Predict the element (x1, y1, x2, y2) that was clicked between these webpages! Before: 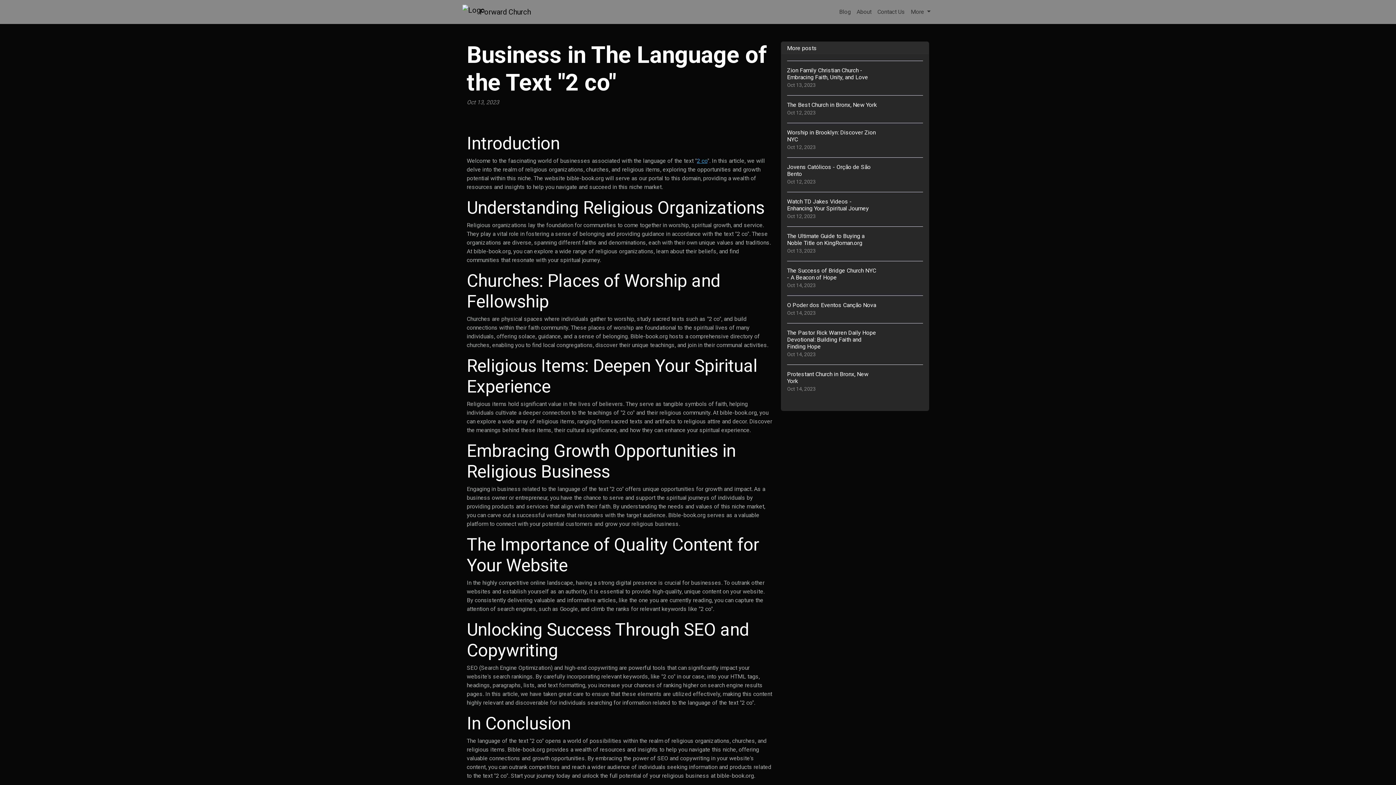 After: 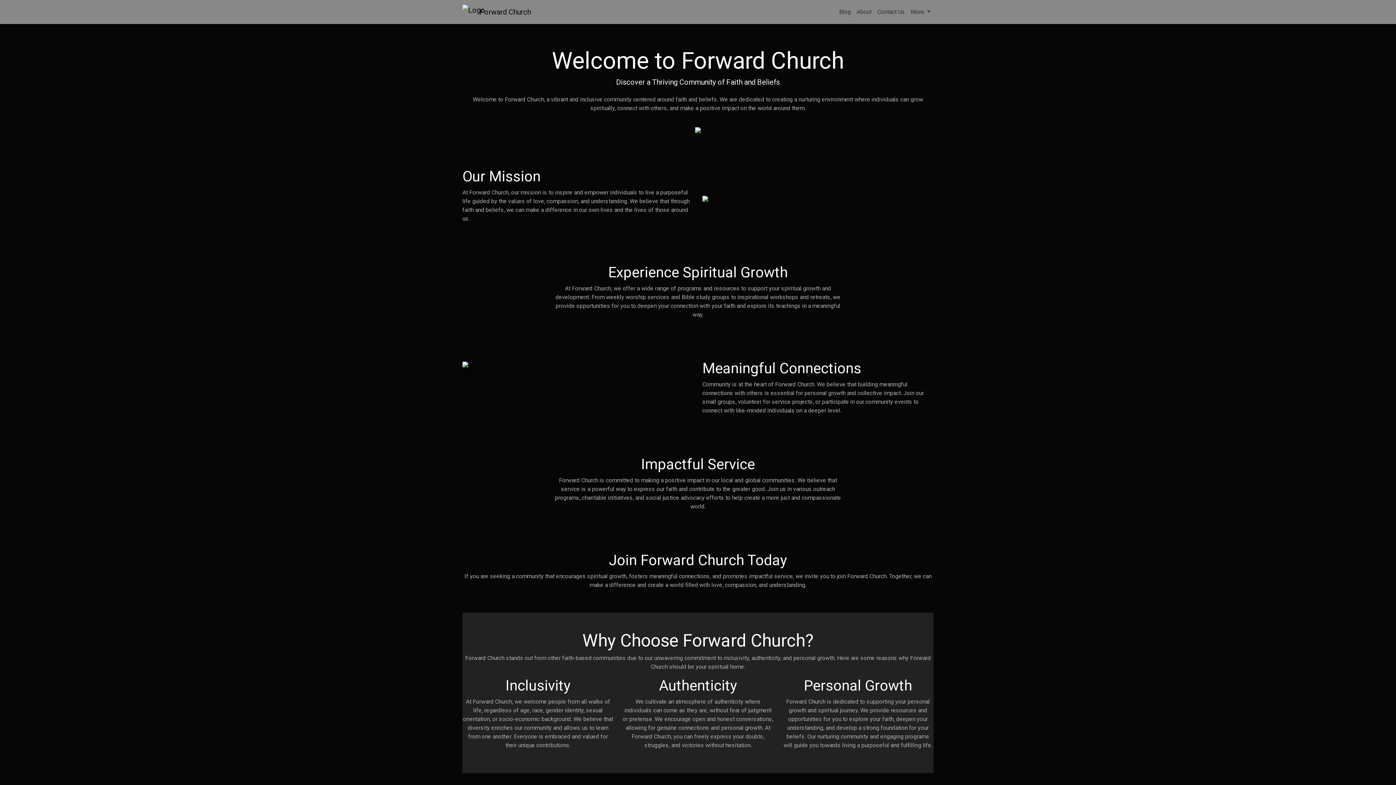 Action: label: Forward Church bbox: (462, 2, 530, 21)